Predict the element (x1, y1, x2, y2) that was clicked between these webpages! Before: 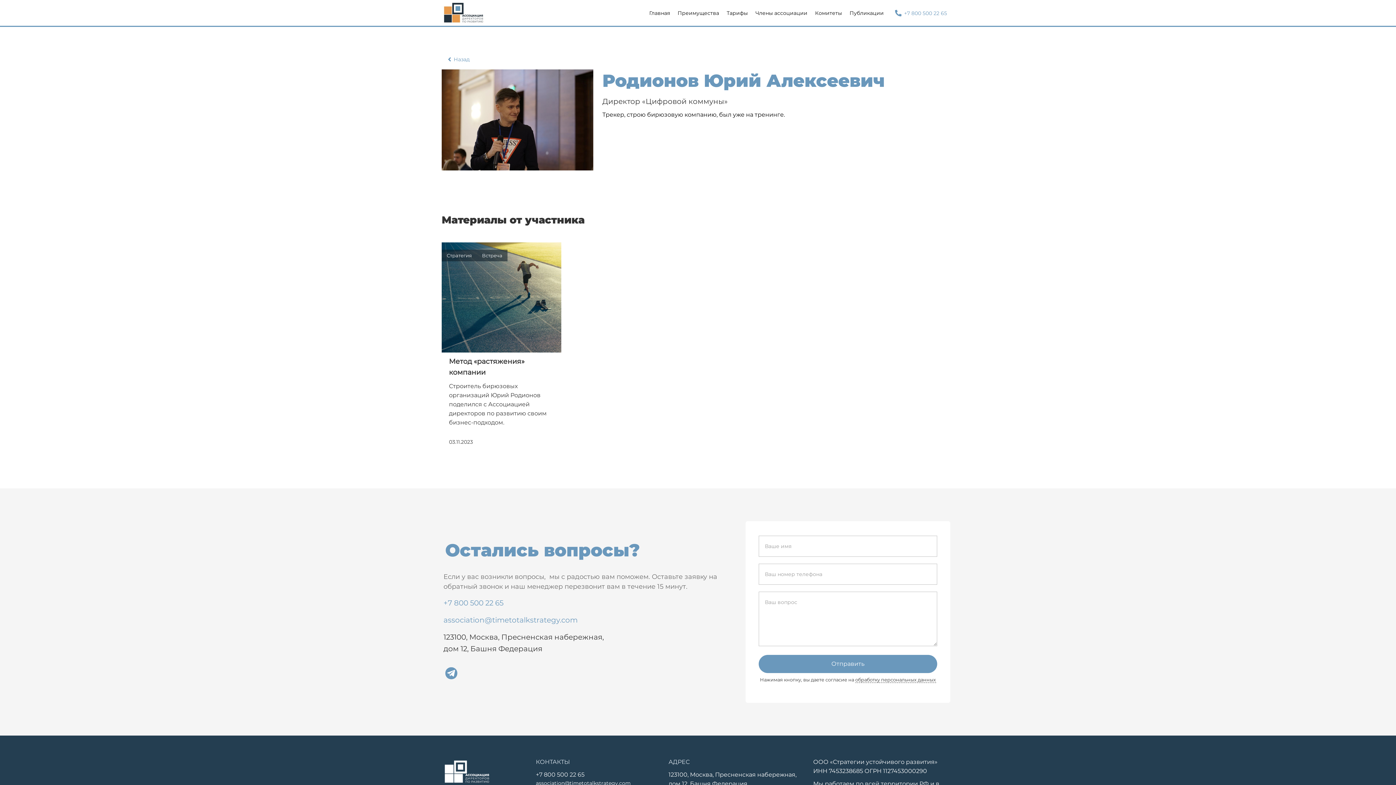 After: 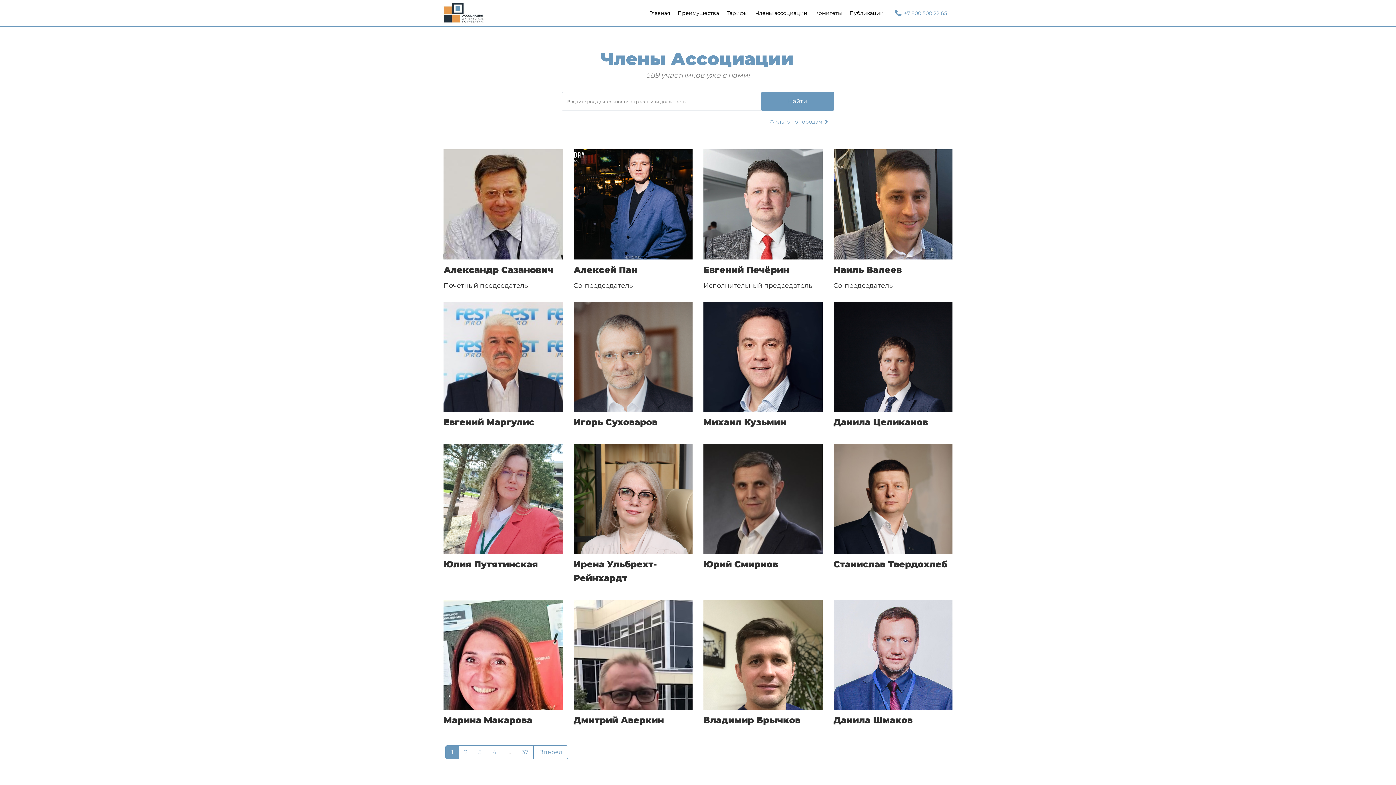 Action: label: Члены ассоциации bbox: (753, 7, 809, 18)